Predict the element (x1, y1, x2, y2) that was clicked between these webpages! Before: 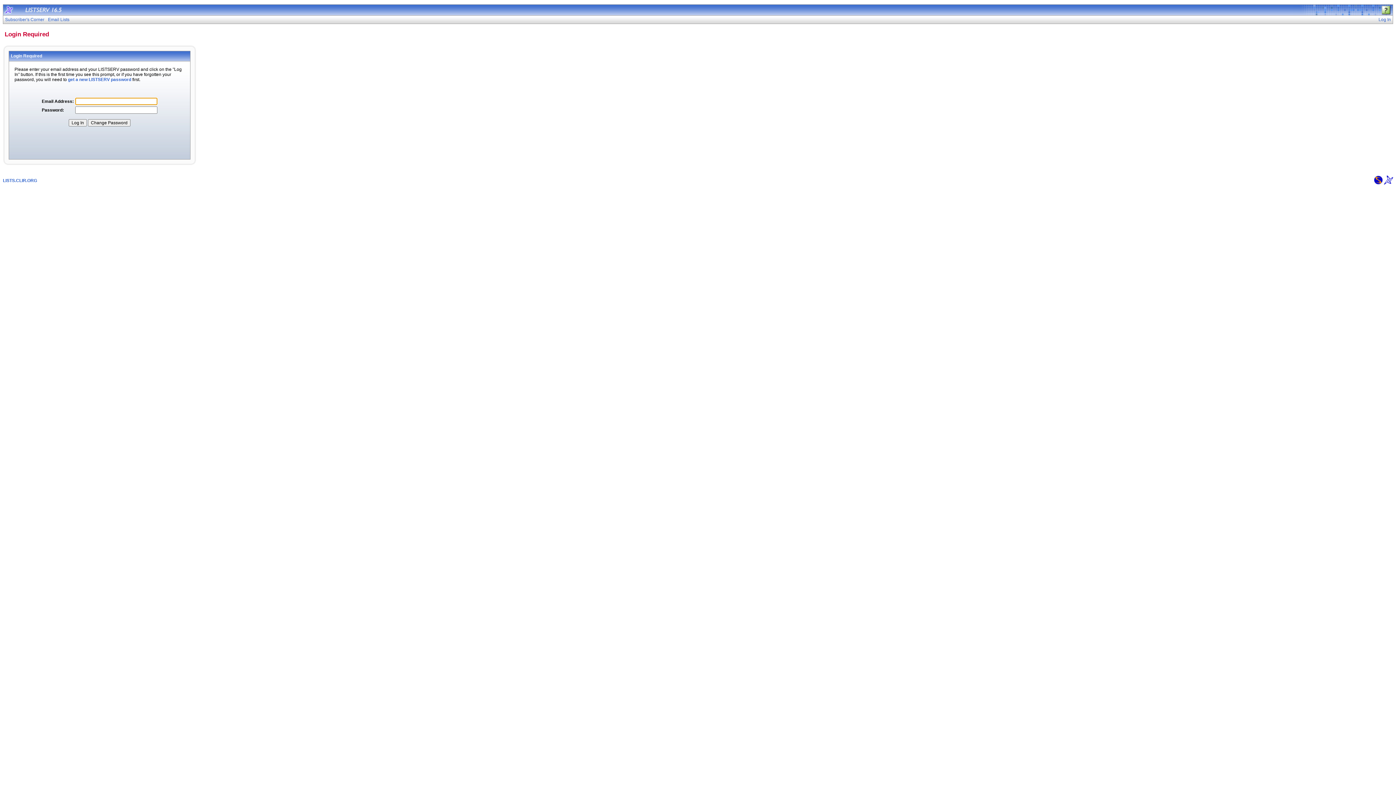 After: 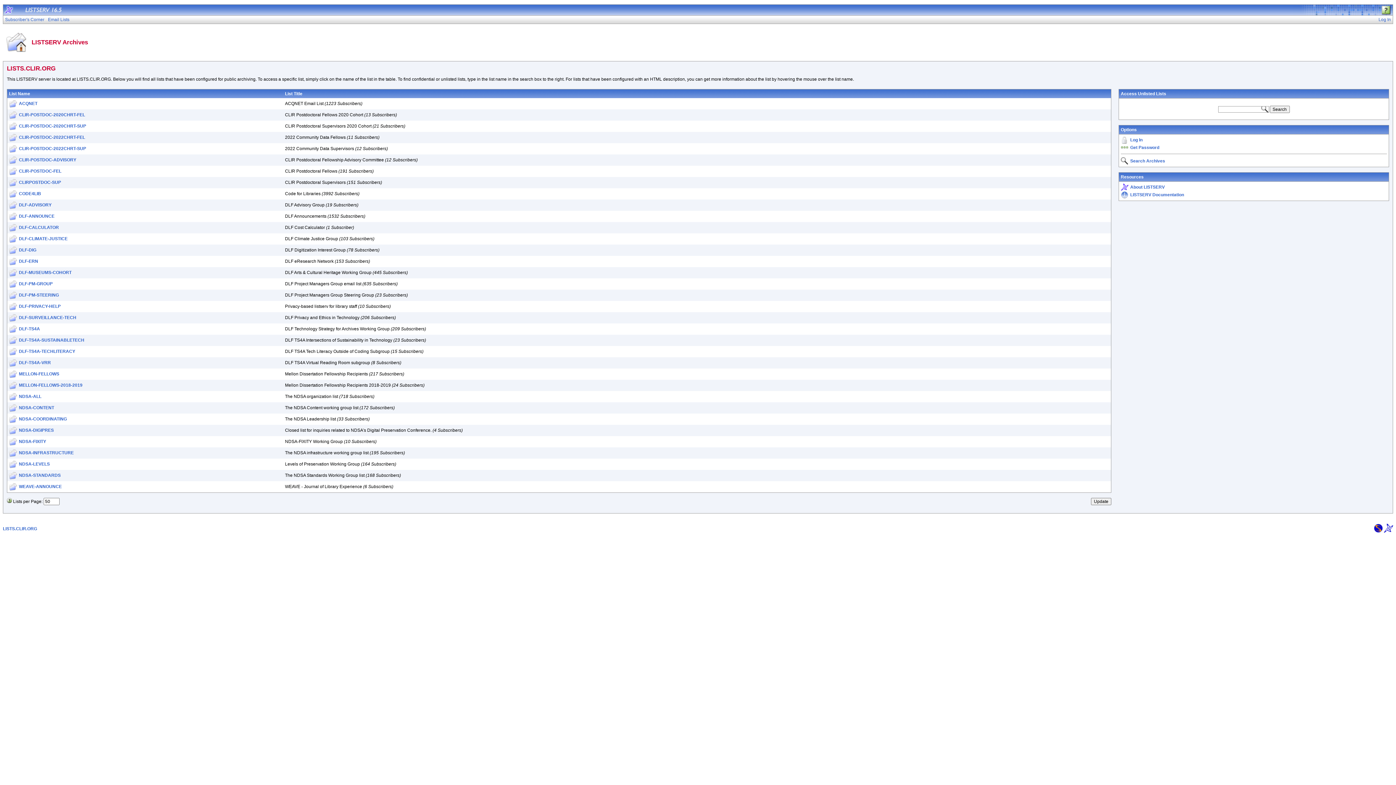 Action: bbox: (14, 11, 77, 16)